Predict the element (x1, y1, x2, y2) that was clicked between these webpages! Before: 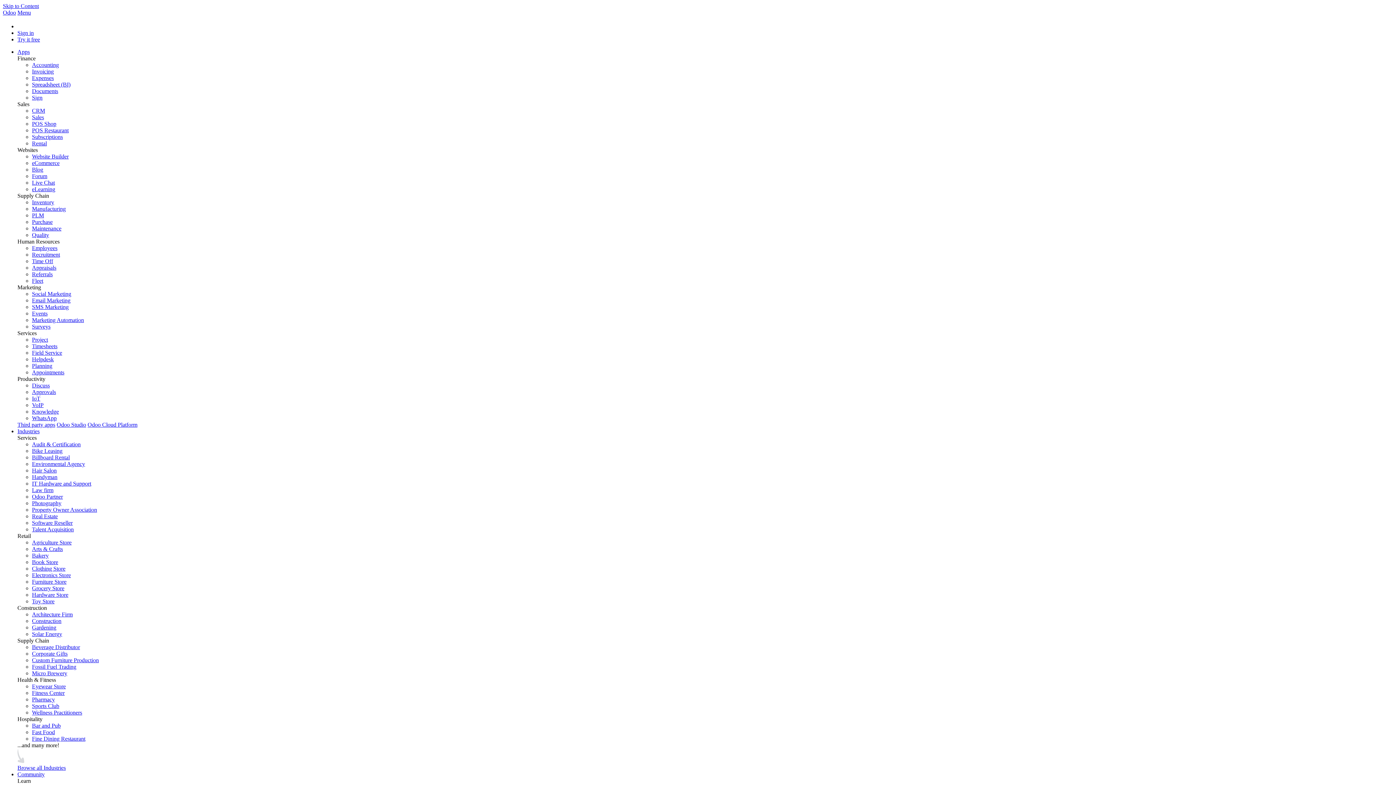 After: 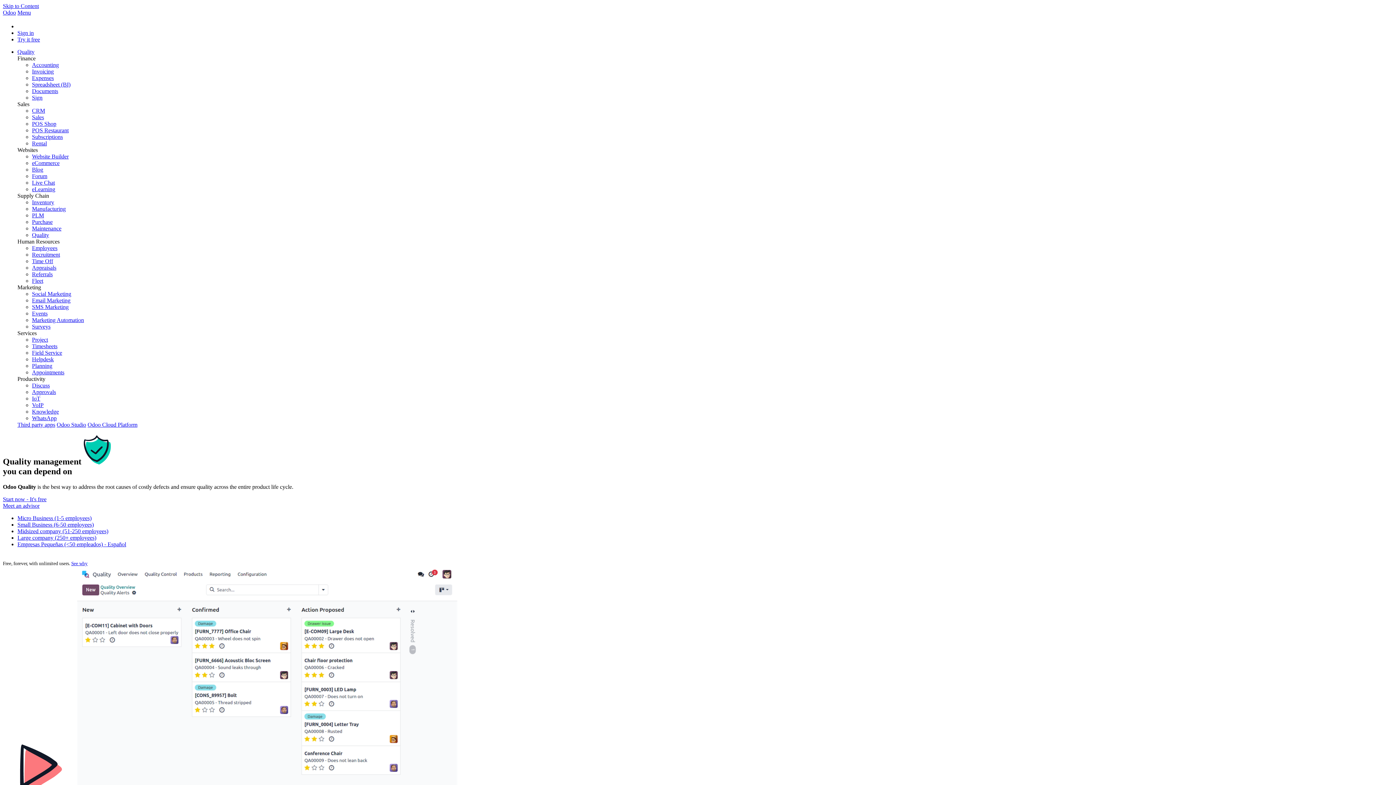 Action: label: Quality bbox: (32, 232, 49, 238)